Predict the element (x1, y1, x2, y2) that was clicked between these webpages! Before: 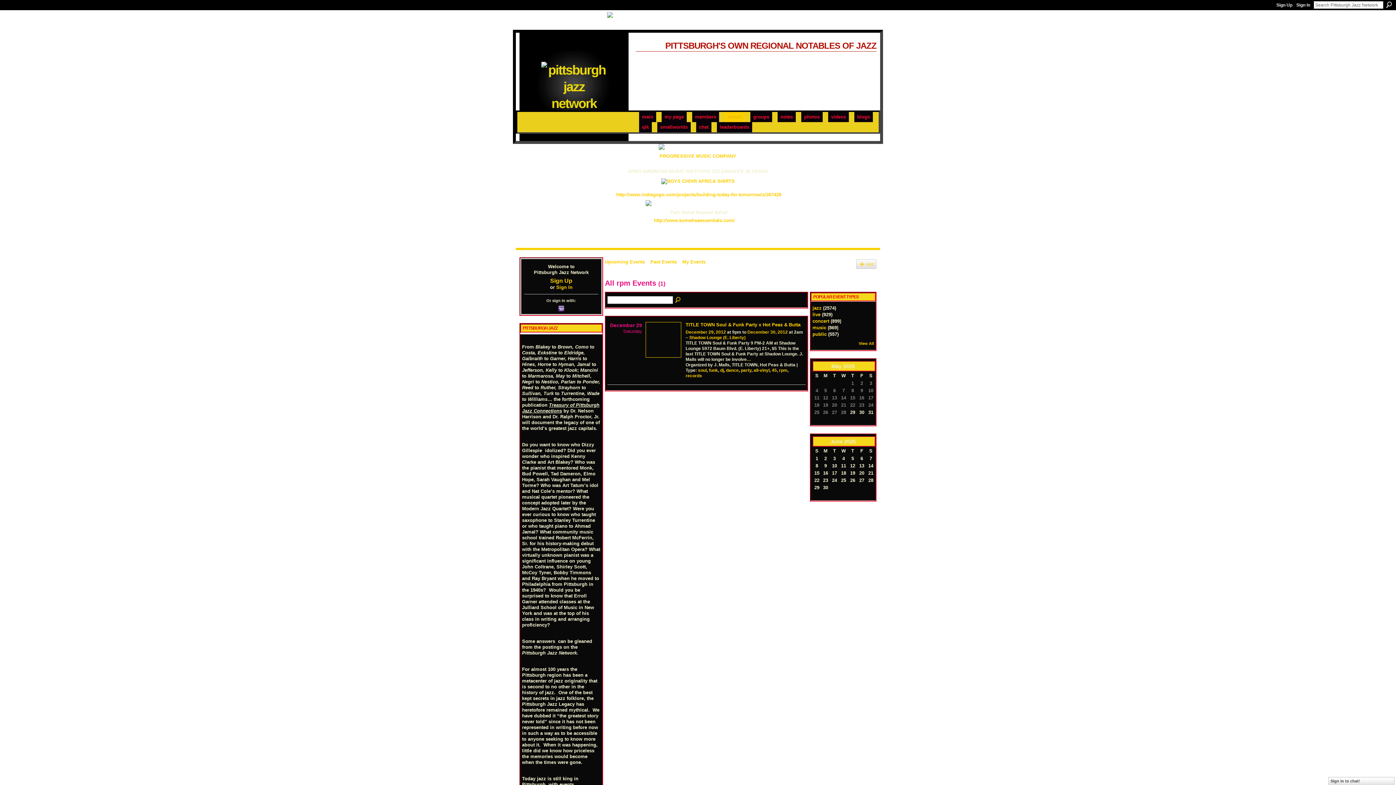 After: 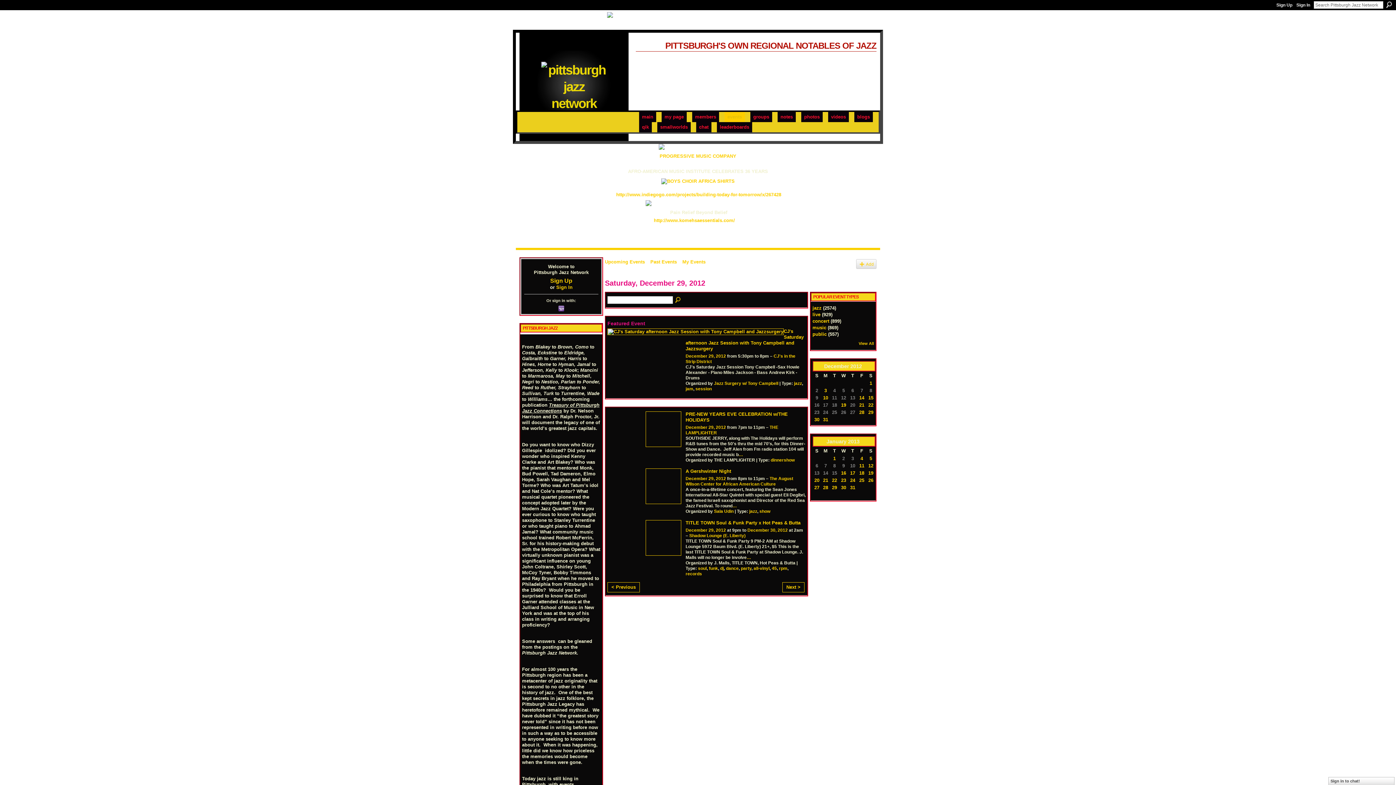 Action: bbox: (685, 329, 726, 335) label: December 29, 2012